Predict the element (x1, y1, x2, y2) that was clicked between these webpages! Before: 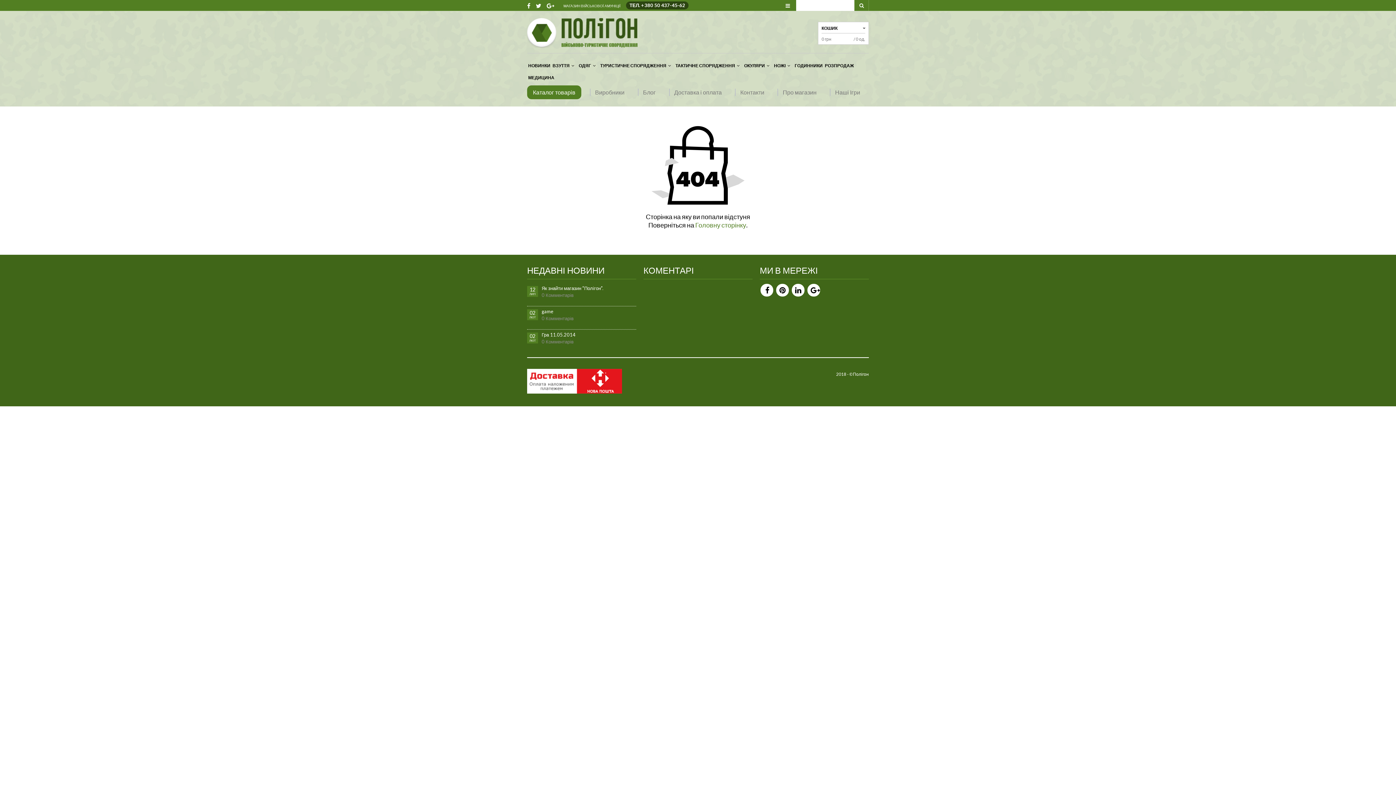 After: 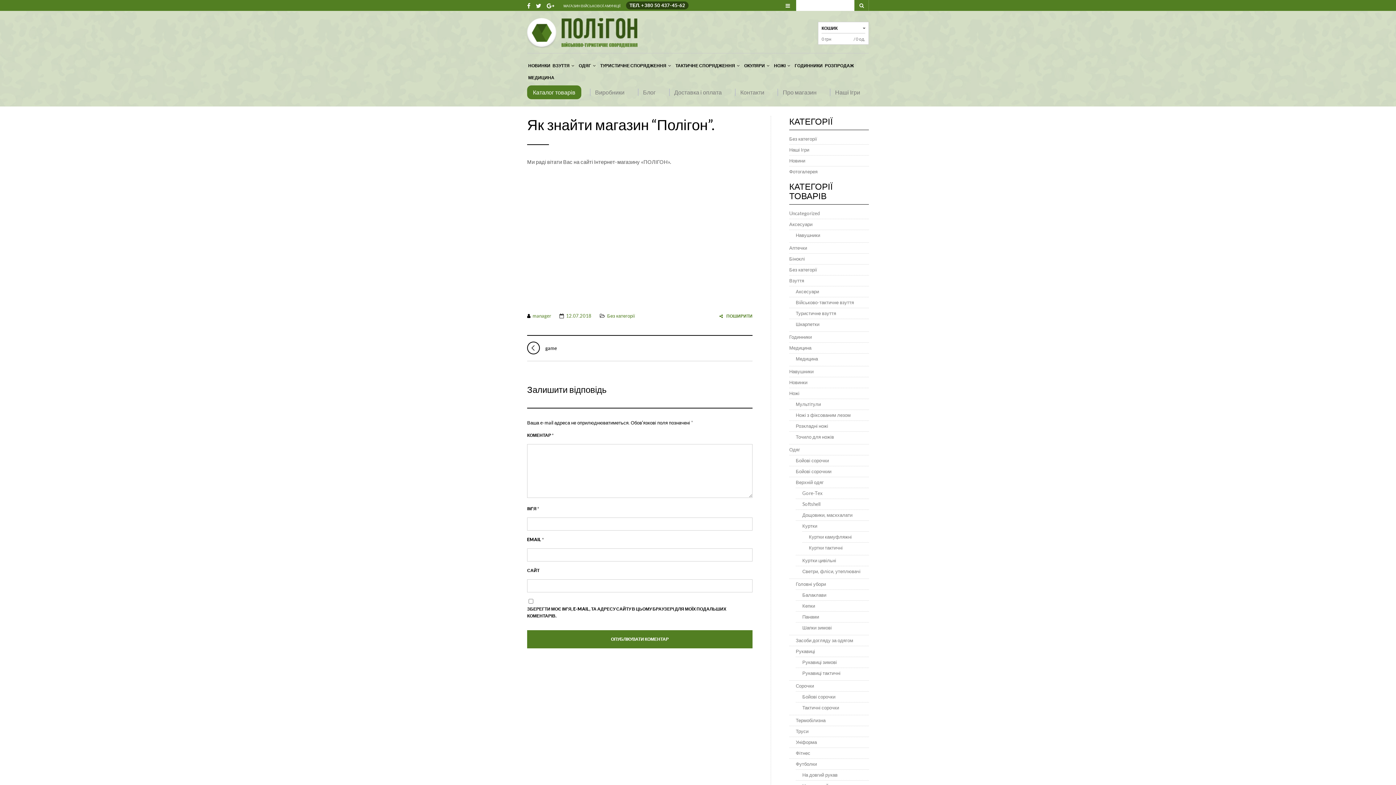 Action: bbox: (541, 285, 636, 292) label: Як знайти магазин “Полігон”.